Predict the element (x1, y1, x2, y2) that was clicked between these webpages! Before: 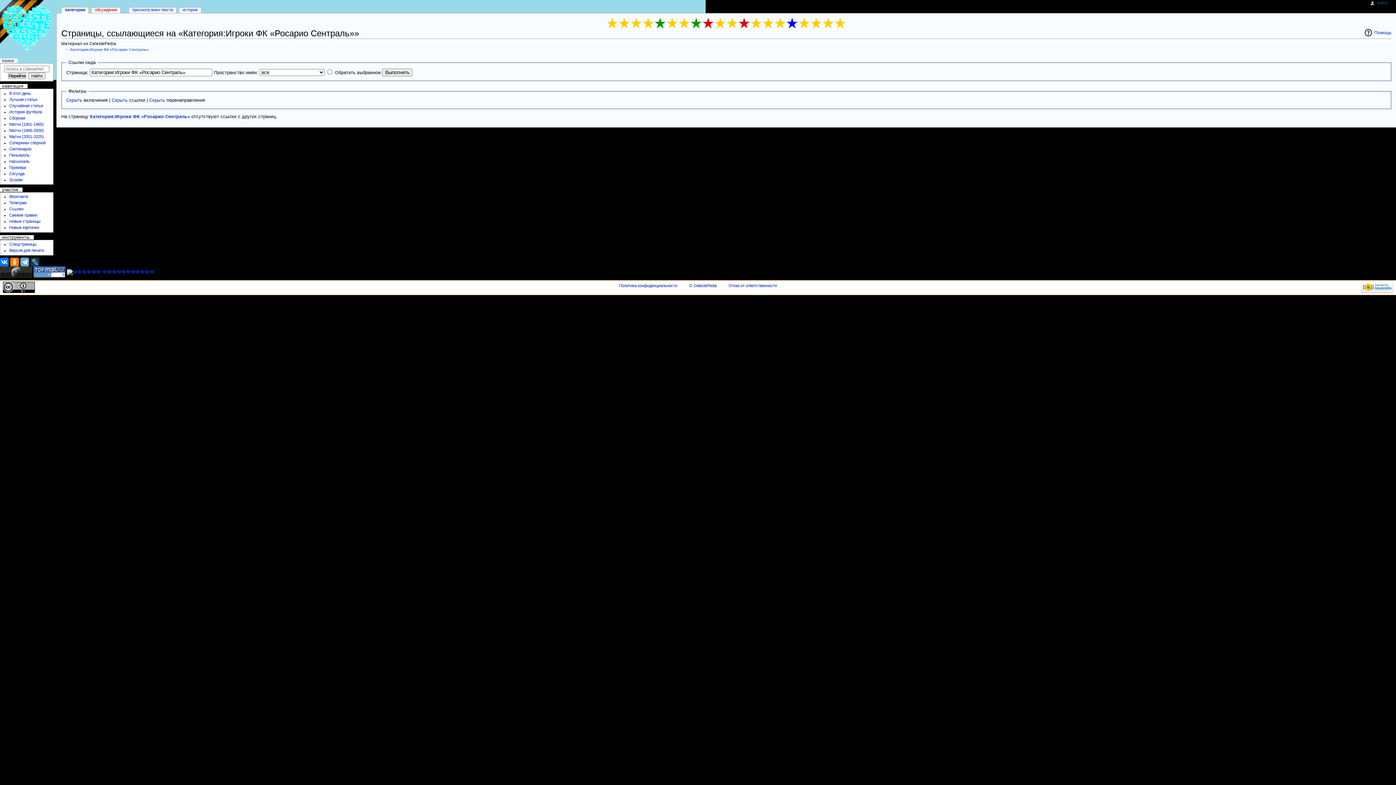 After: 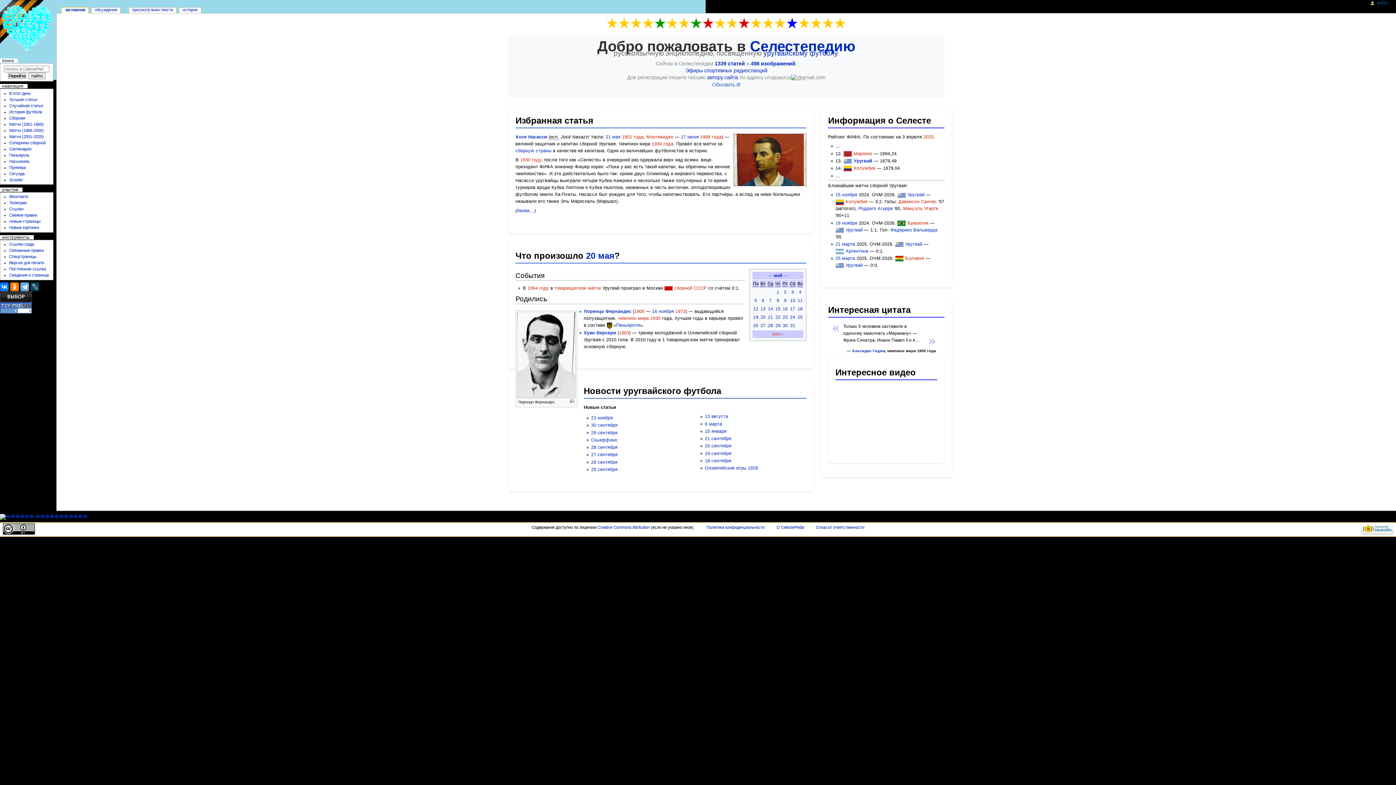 Action: bbox: (0, 0, 56, 56)